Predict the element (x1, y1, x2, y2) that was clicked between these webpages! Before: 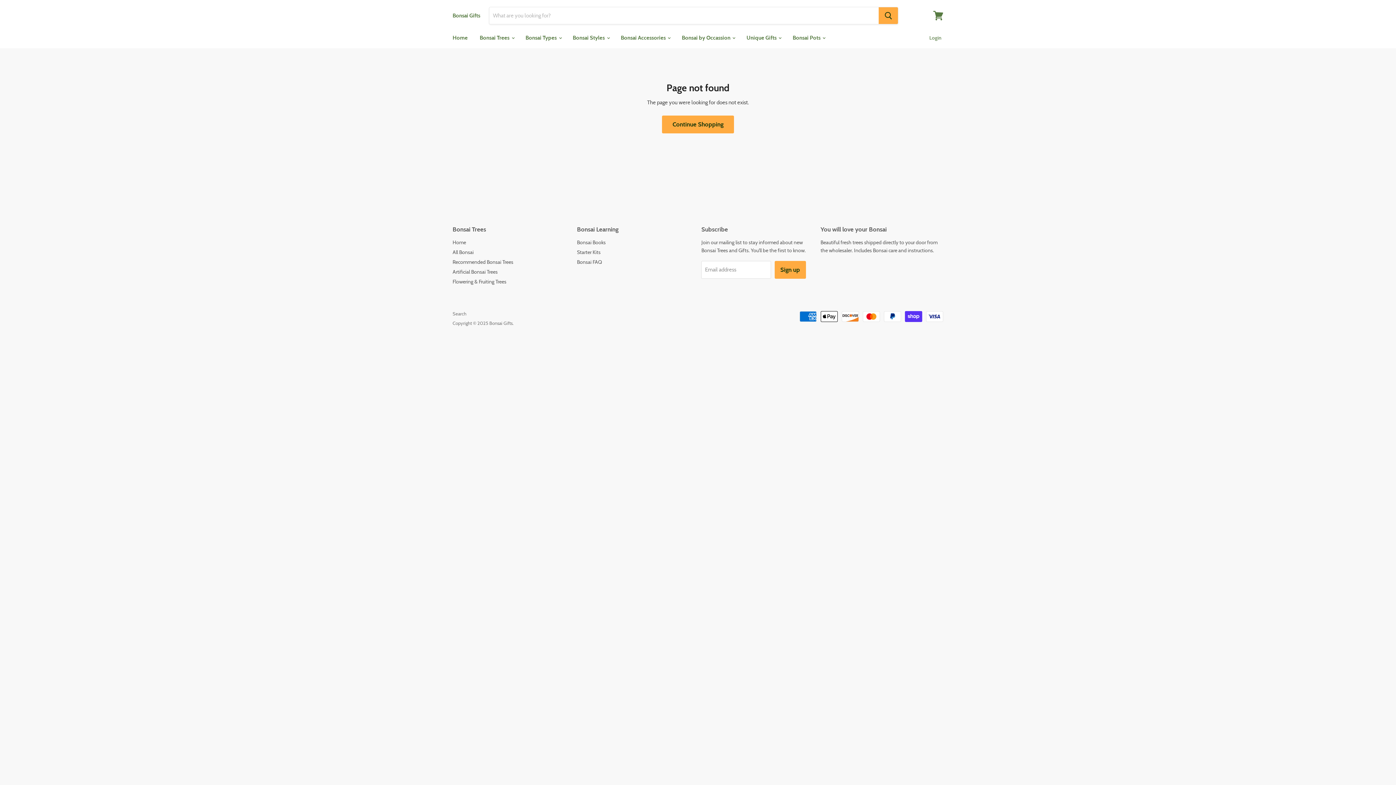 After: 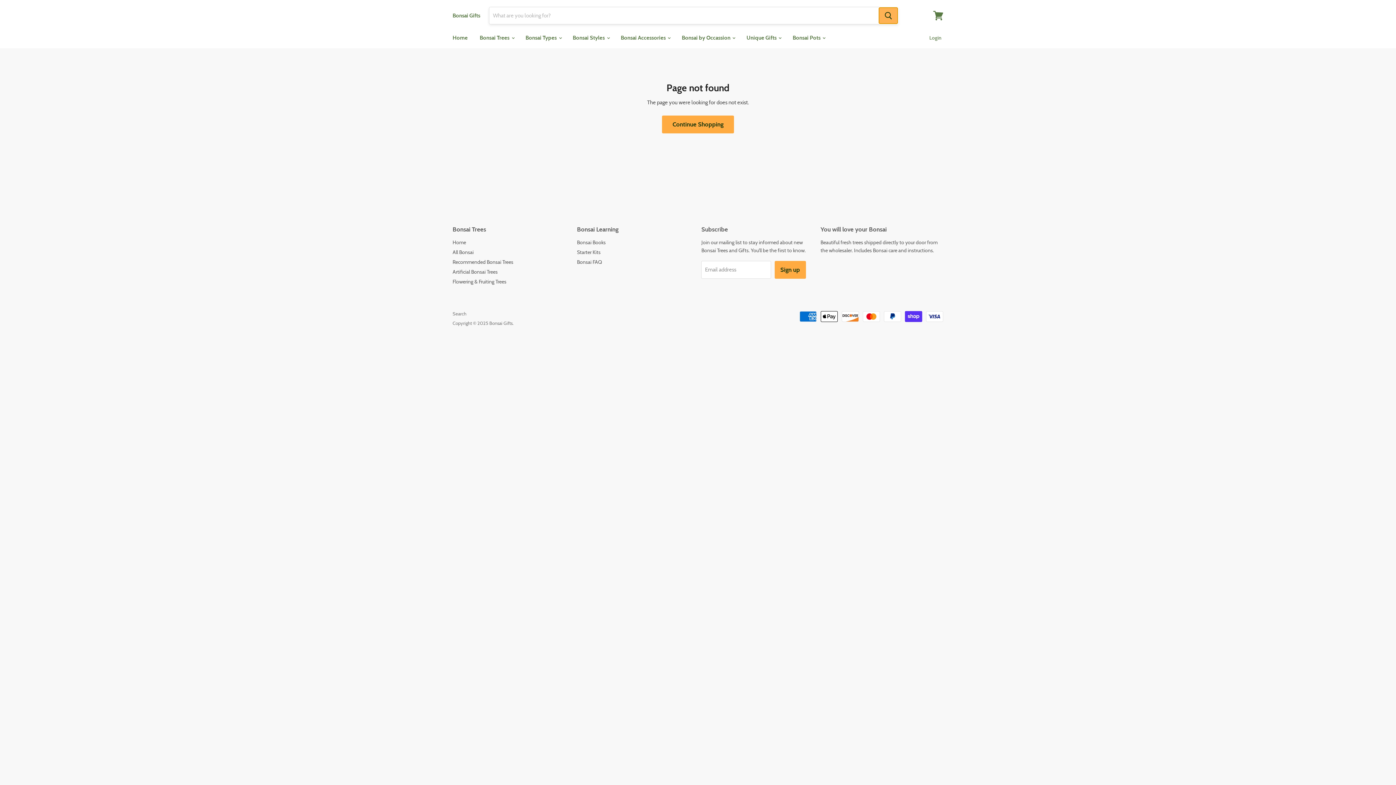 Action: bbox: (878, 7, 898, 24) label: Search